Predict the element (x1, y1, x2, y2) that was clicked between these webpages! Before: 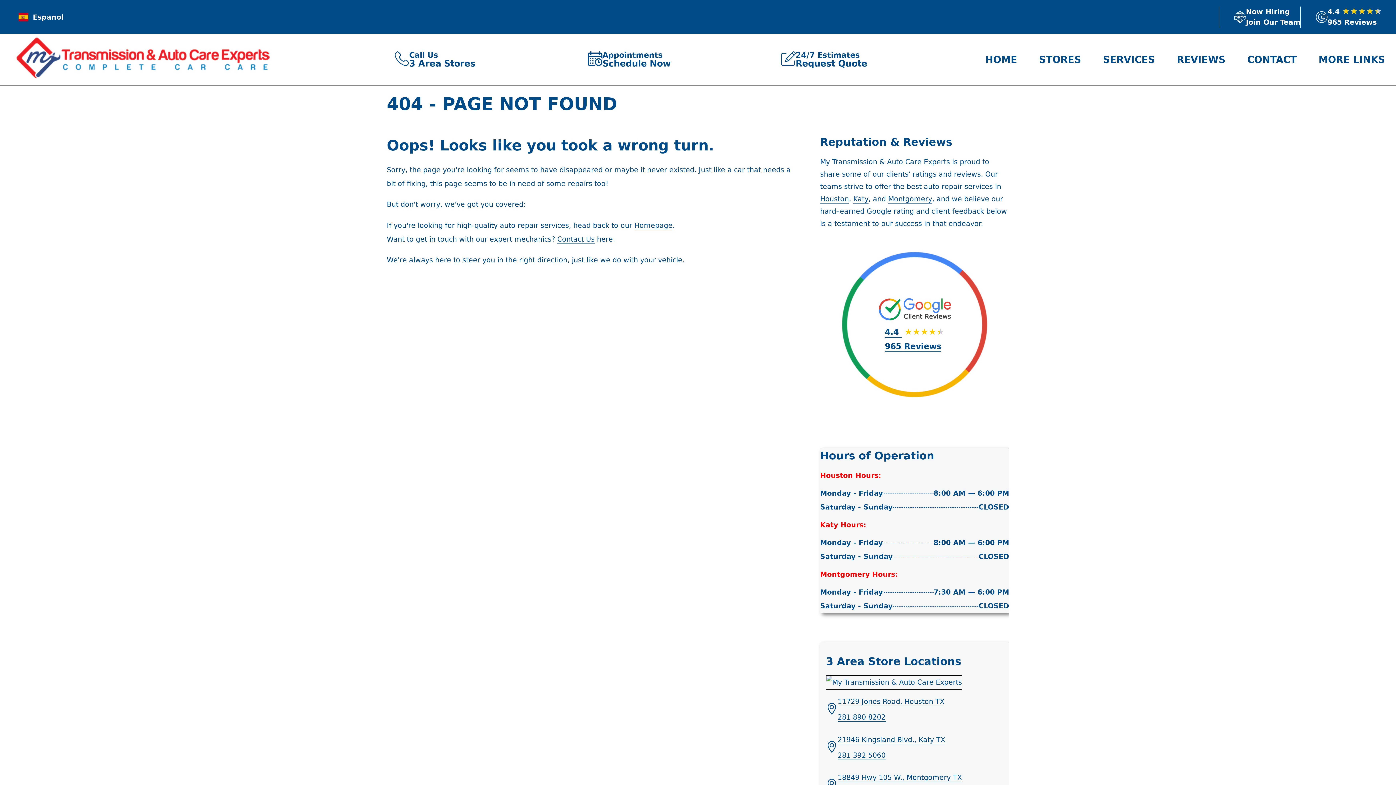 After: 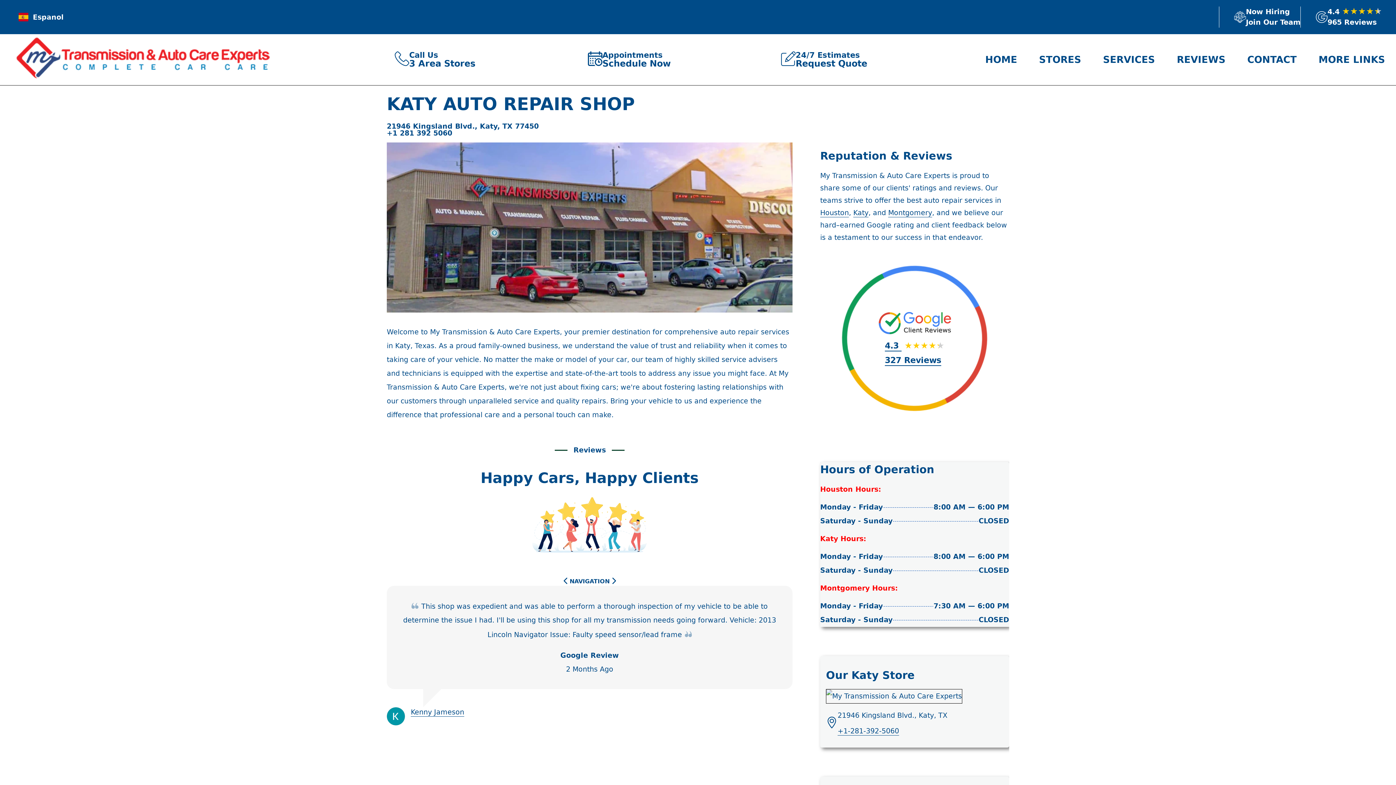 Action: label: Katy bbox: (853, 194, 868, 203)